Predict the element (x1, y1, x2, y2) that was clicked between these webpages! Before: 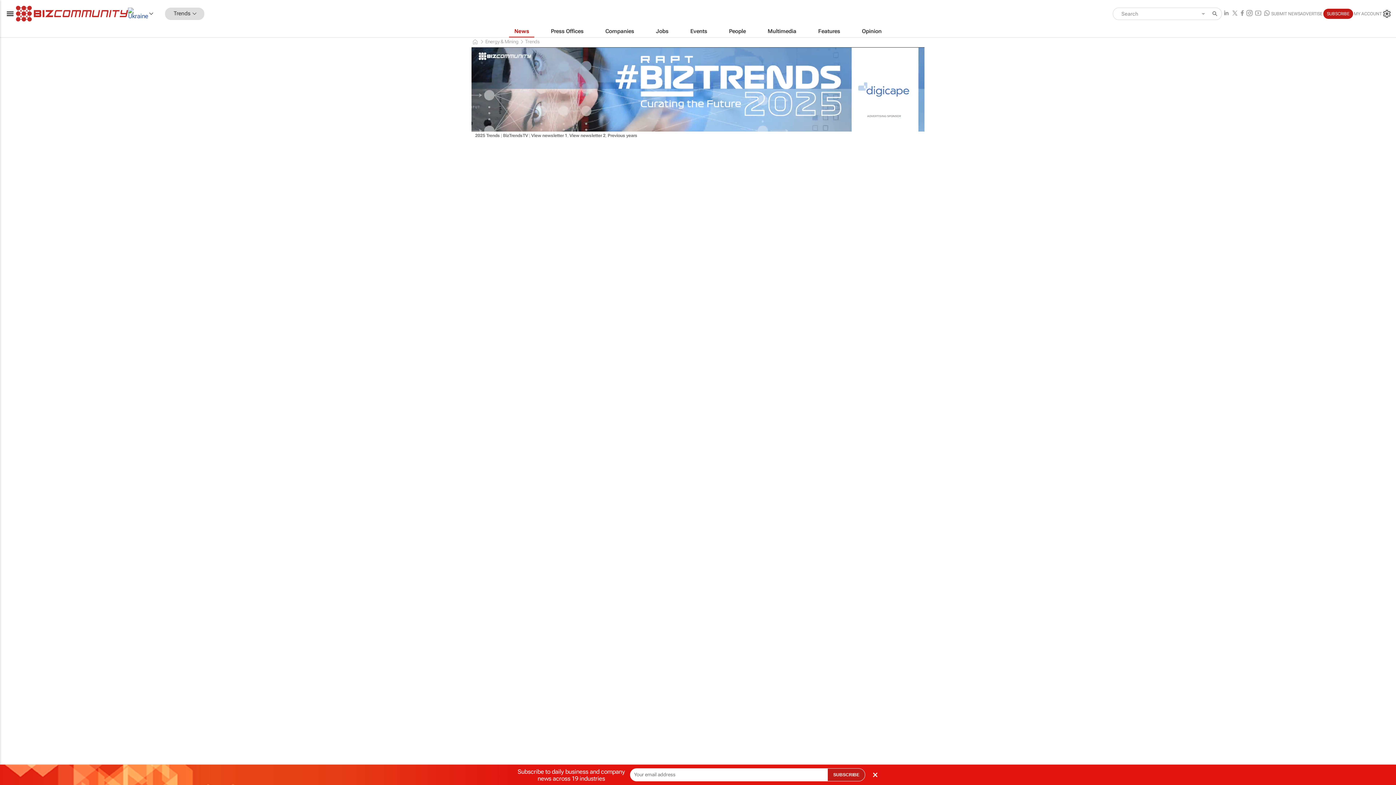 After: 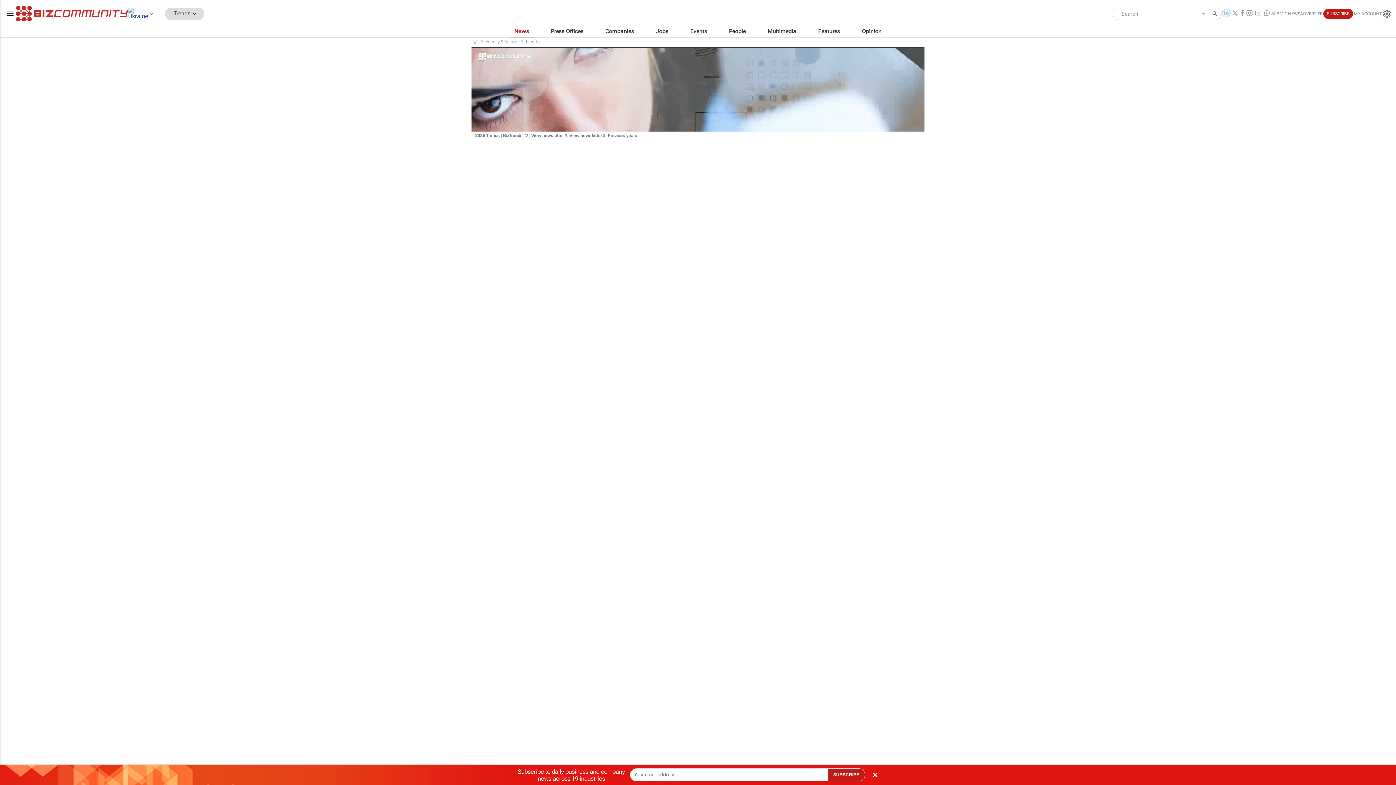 Action: bbox: (1222, 8, 1230, 18)